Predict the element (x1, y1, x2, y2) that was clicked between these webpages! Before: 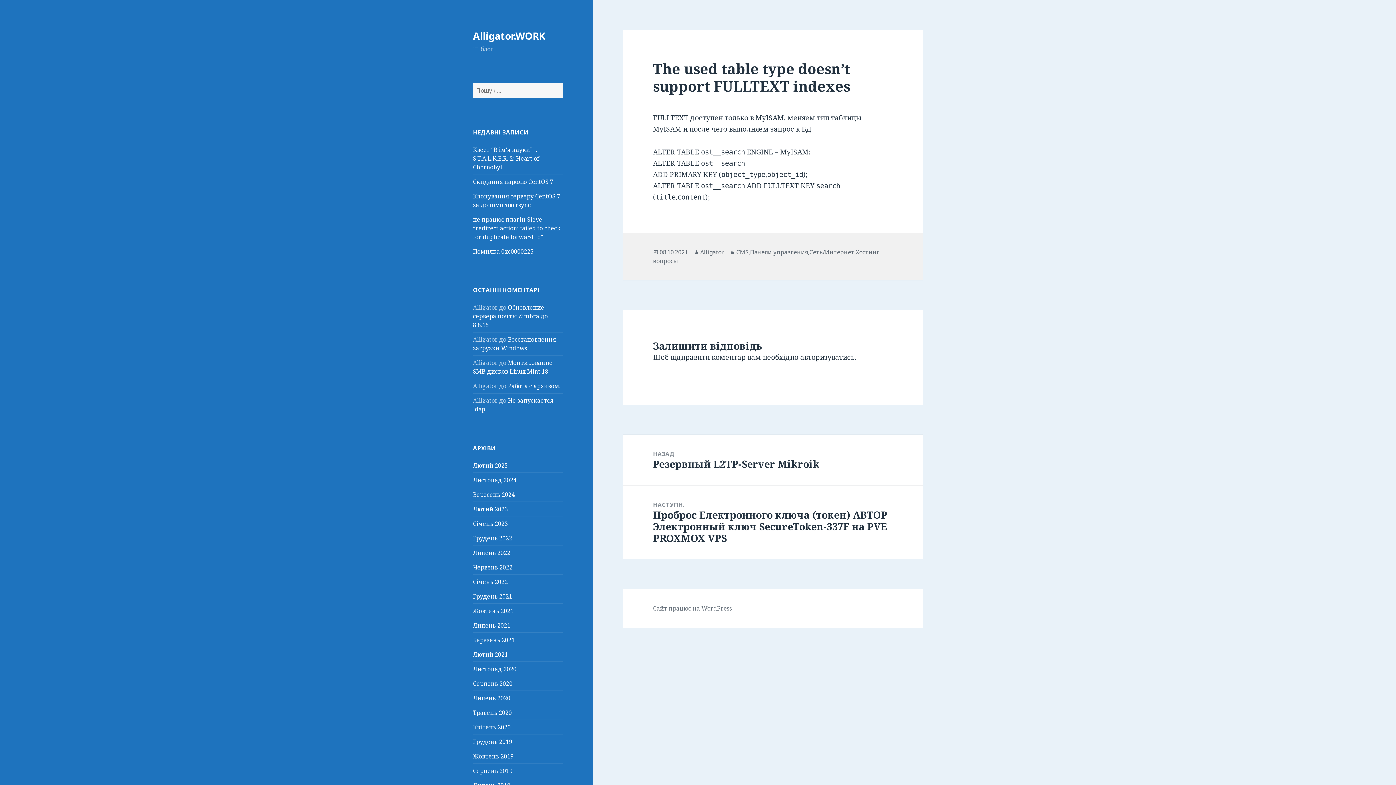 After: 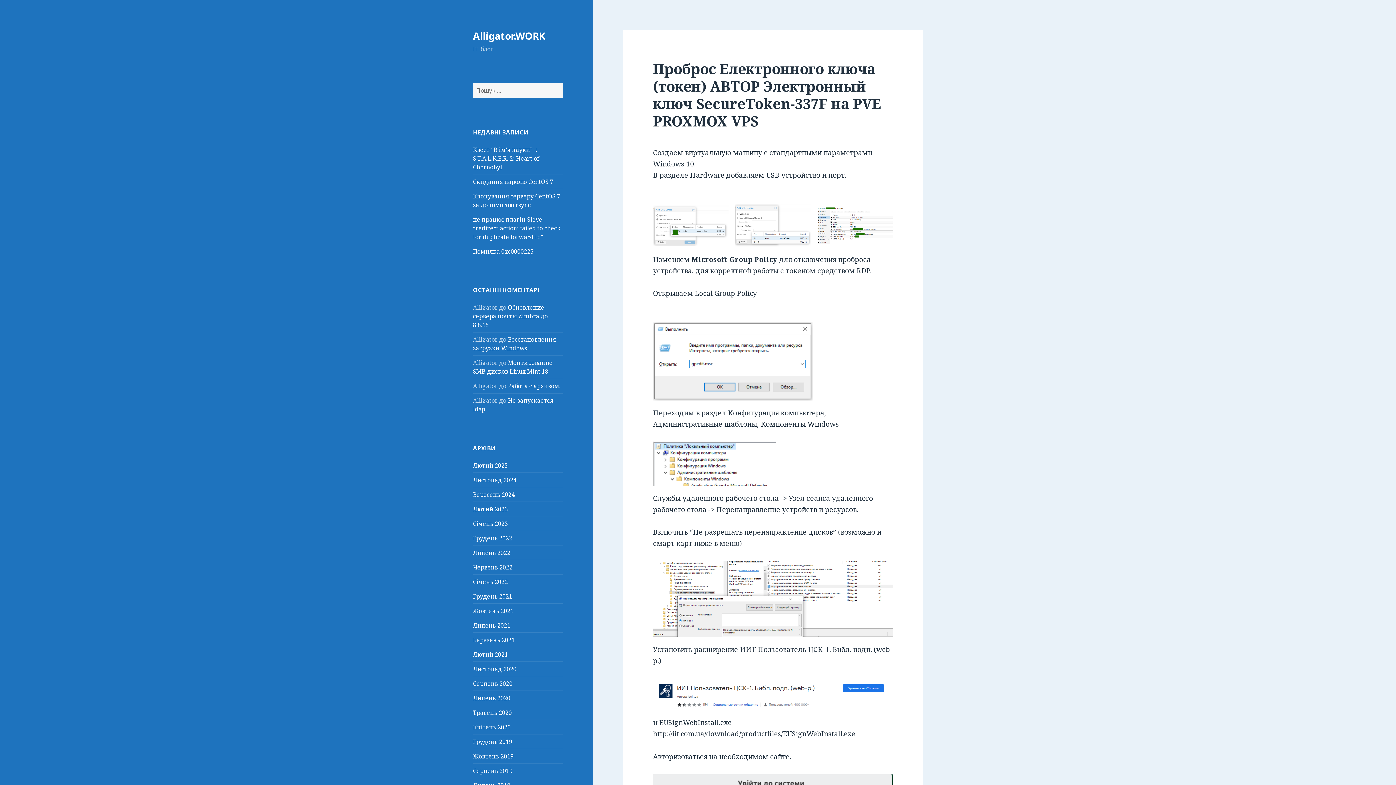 Action: bbox: (623, 485, 923, 559) label: НАСТУПН.
Наступний запис:
Проброс Електронного ключа (токен) АВТОР Электронный ключ SecureToken-337F на PVE PROXMOX VPS